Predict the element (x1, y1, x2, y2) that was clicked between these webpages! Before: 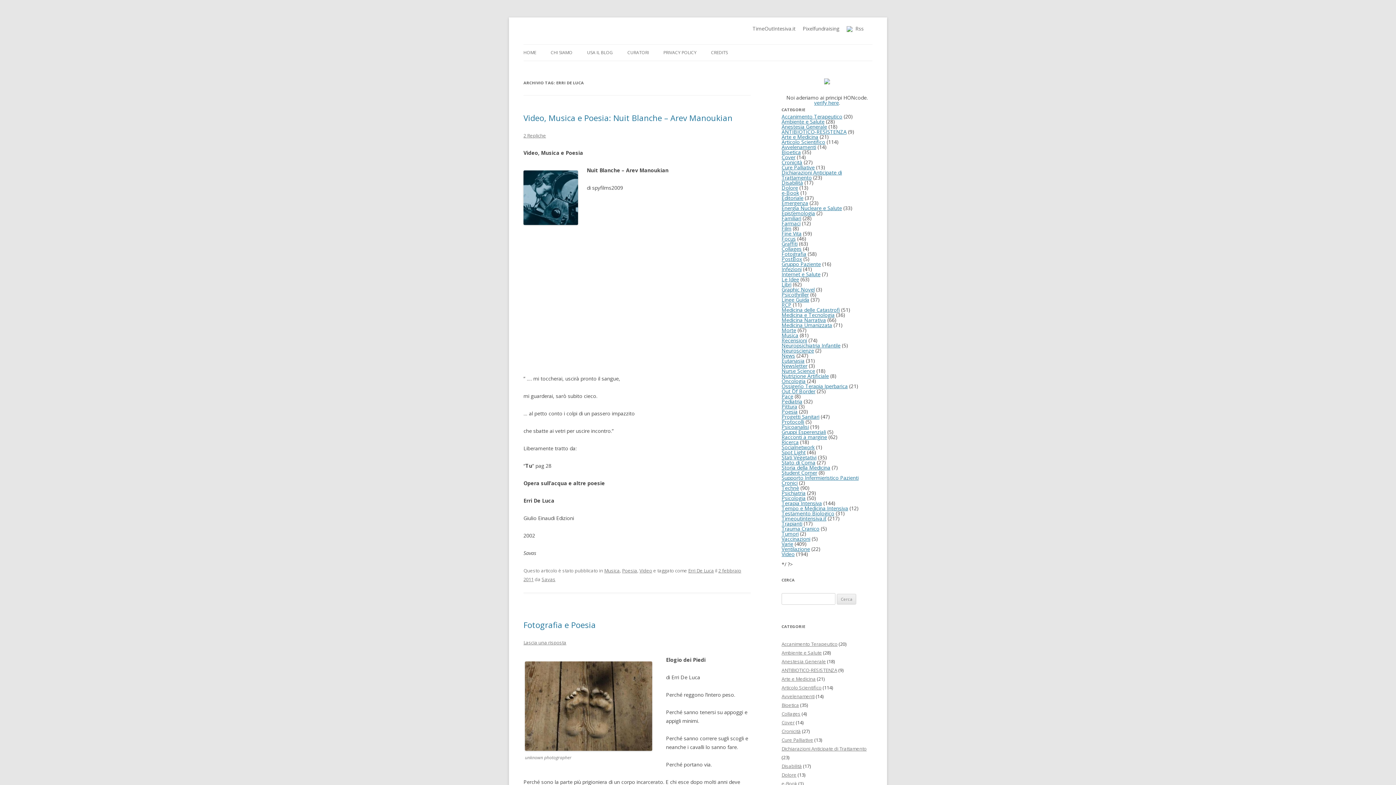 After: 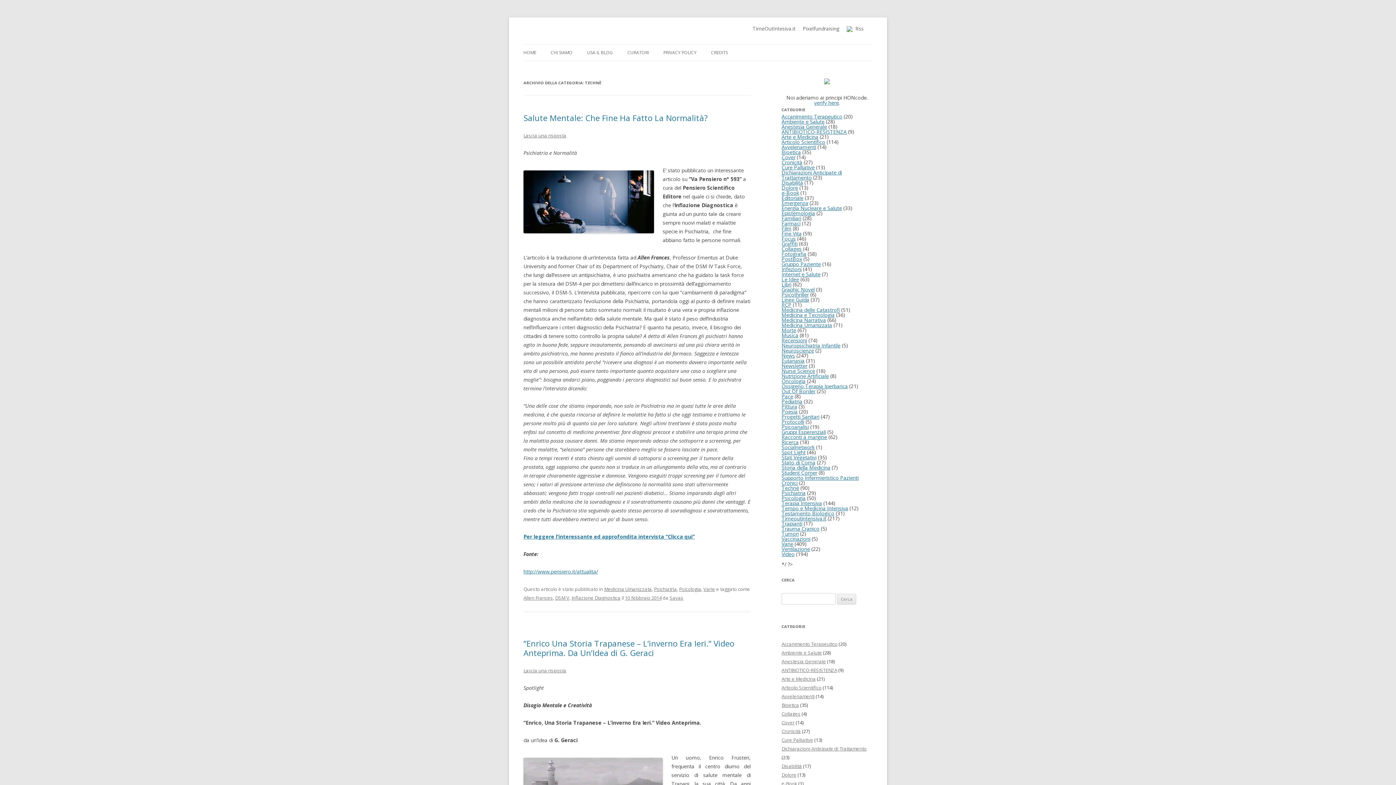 Action: label: Technè bbox: (781, 484, 799, 491)